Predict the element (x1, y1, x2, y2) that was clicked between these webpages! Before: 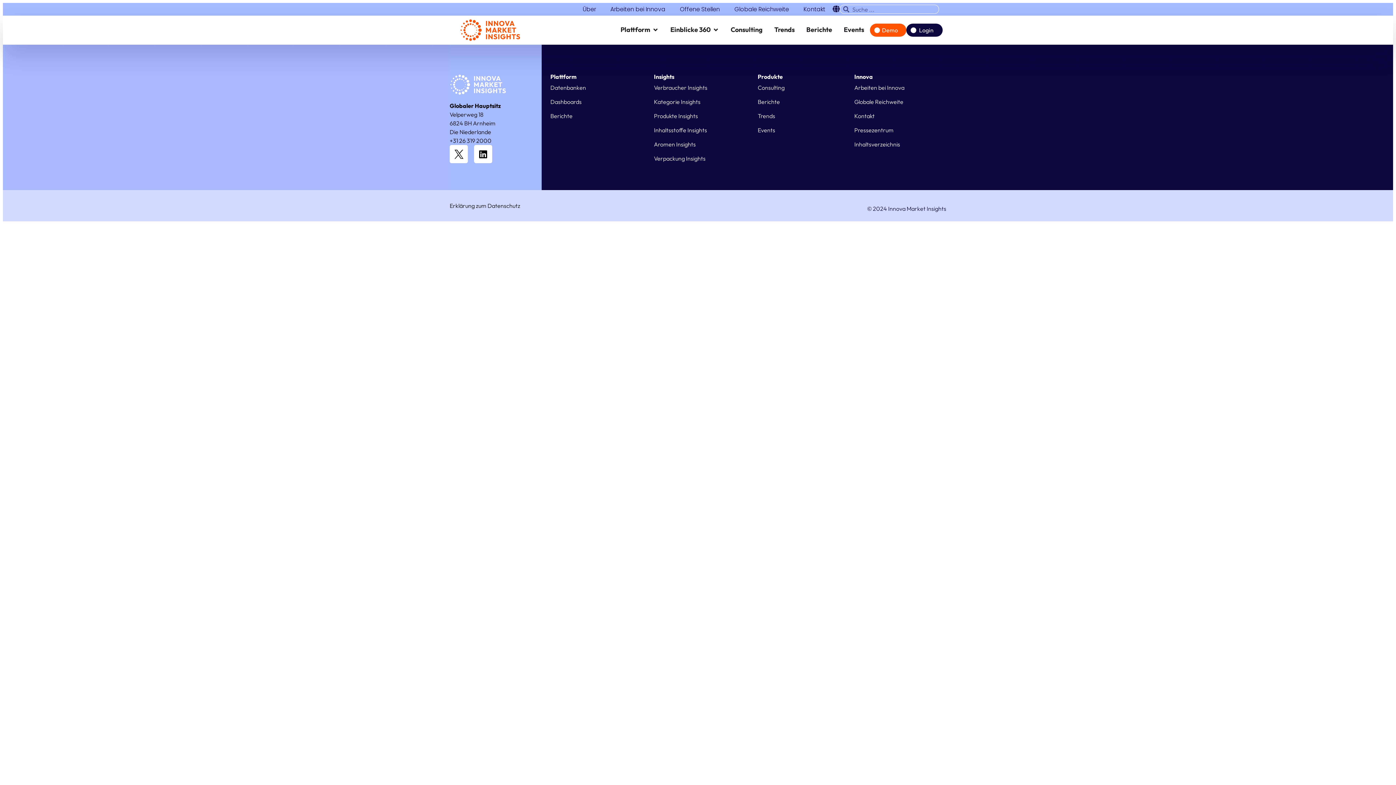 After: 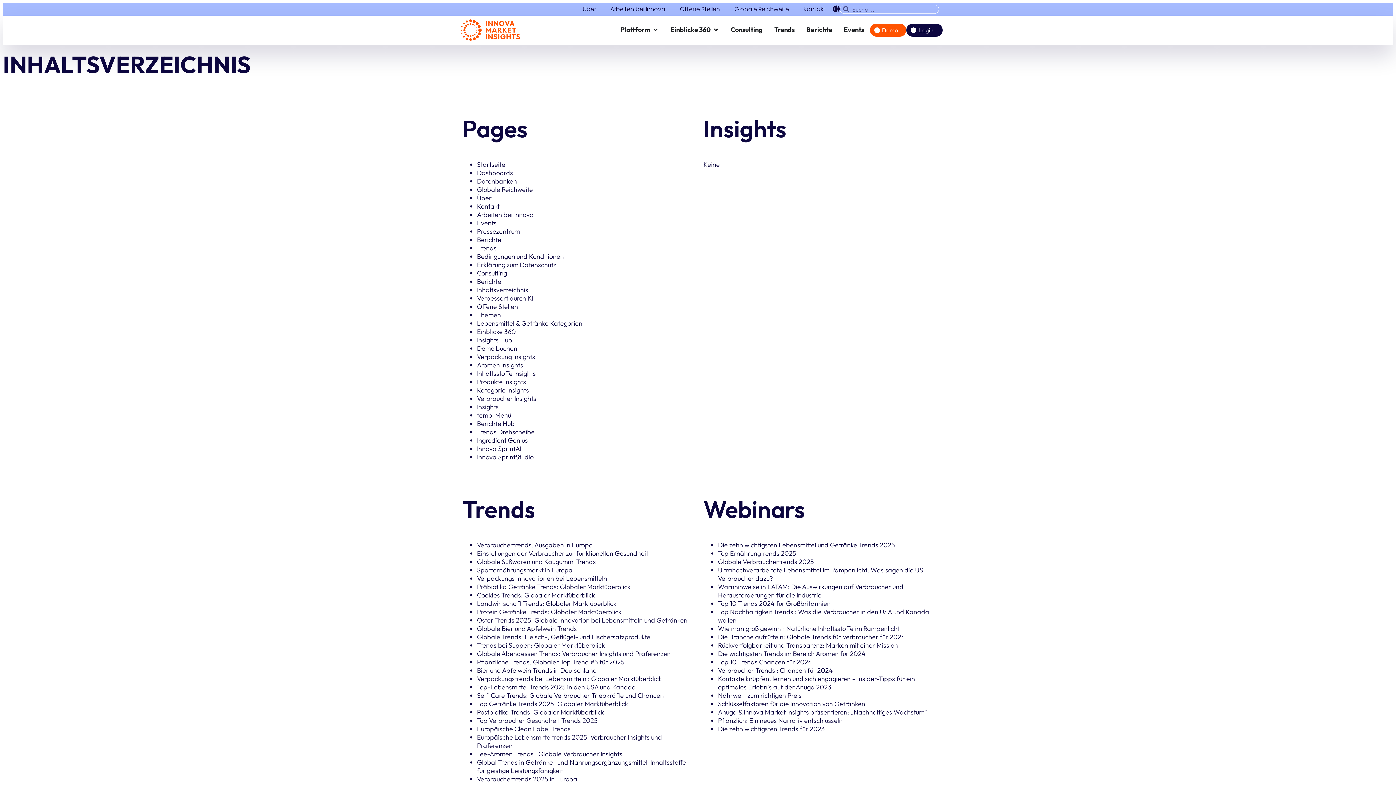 Action: bbox: (854, 137, 946, 152) label: Inhaltsverzeichnis